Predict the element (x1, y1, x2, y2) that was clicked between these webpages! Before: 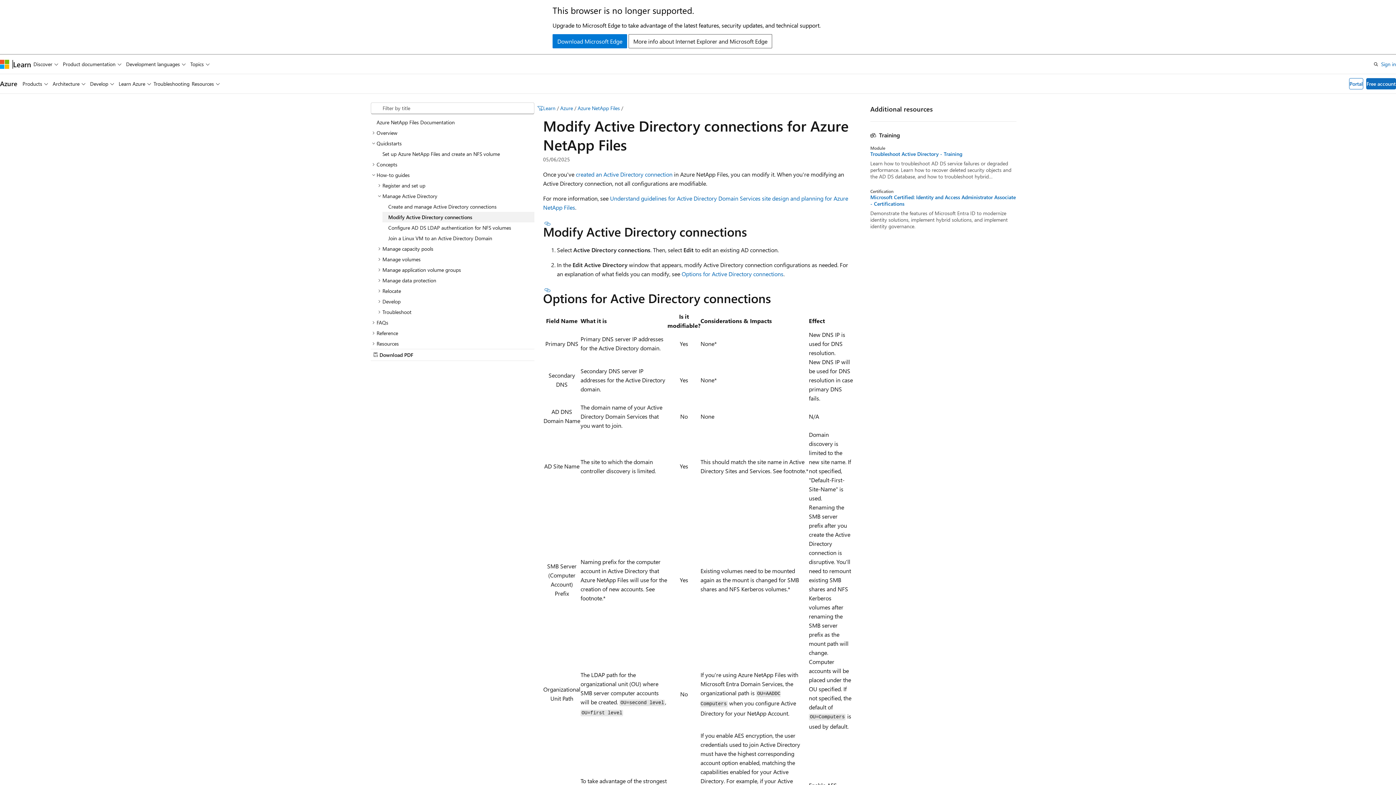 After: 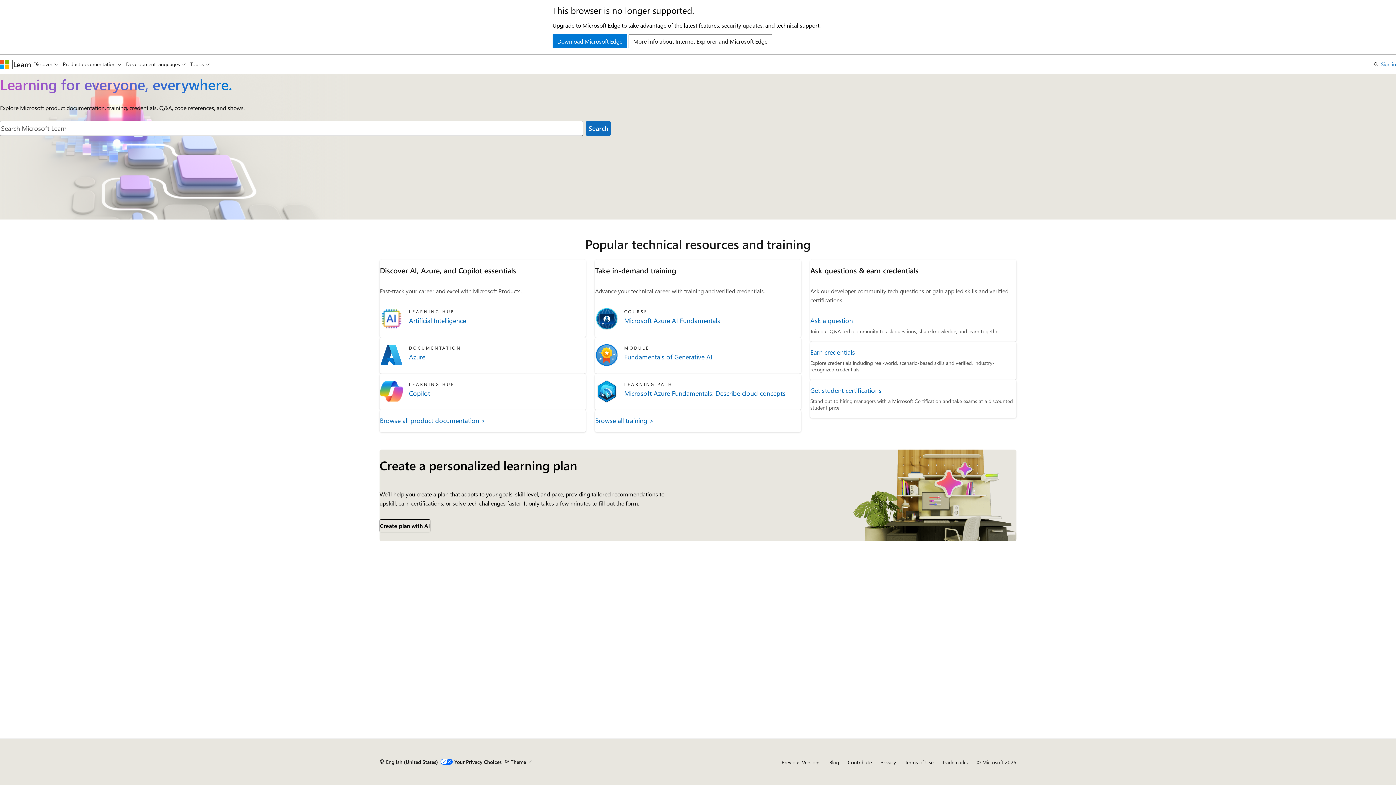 Action: bbox: (13, 59, 31, 68) label: Learn